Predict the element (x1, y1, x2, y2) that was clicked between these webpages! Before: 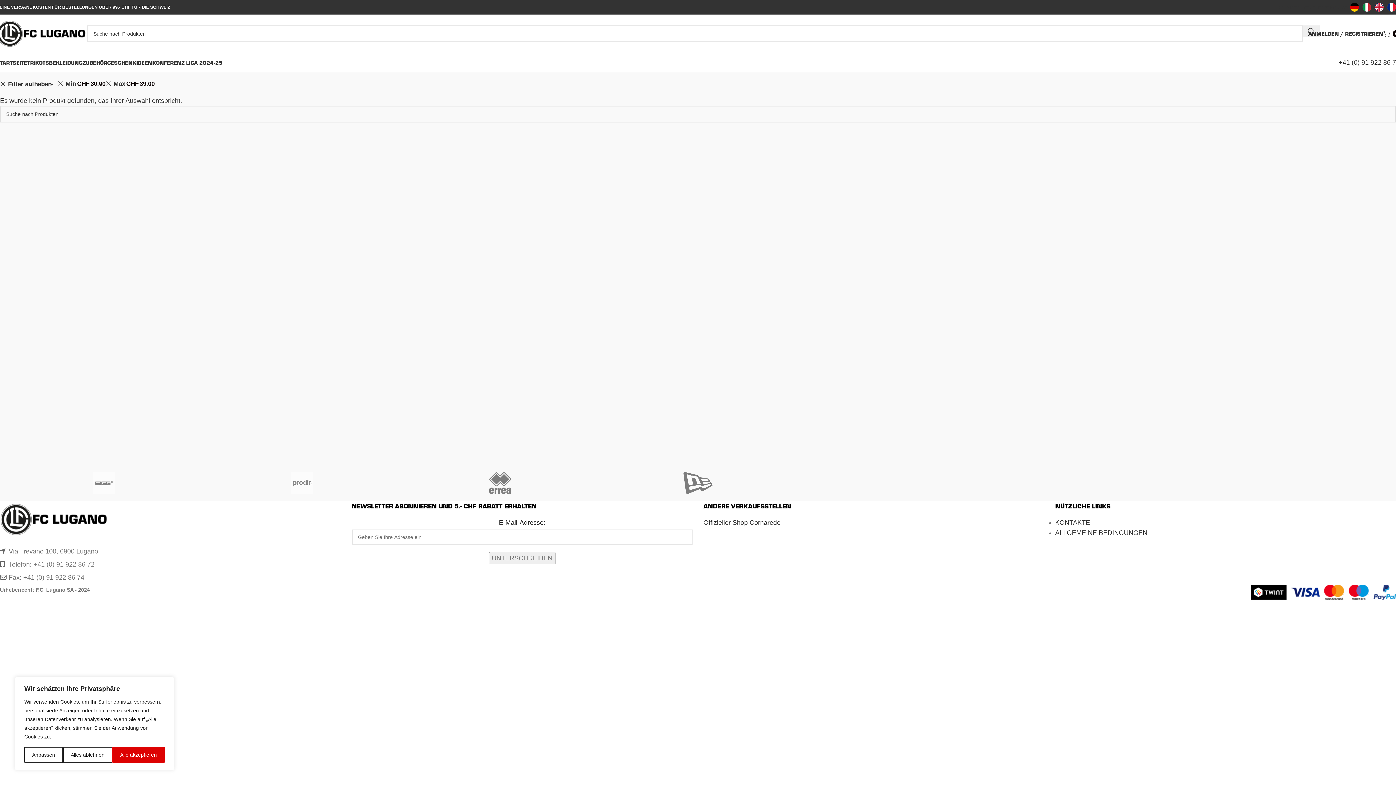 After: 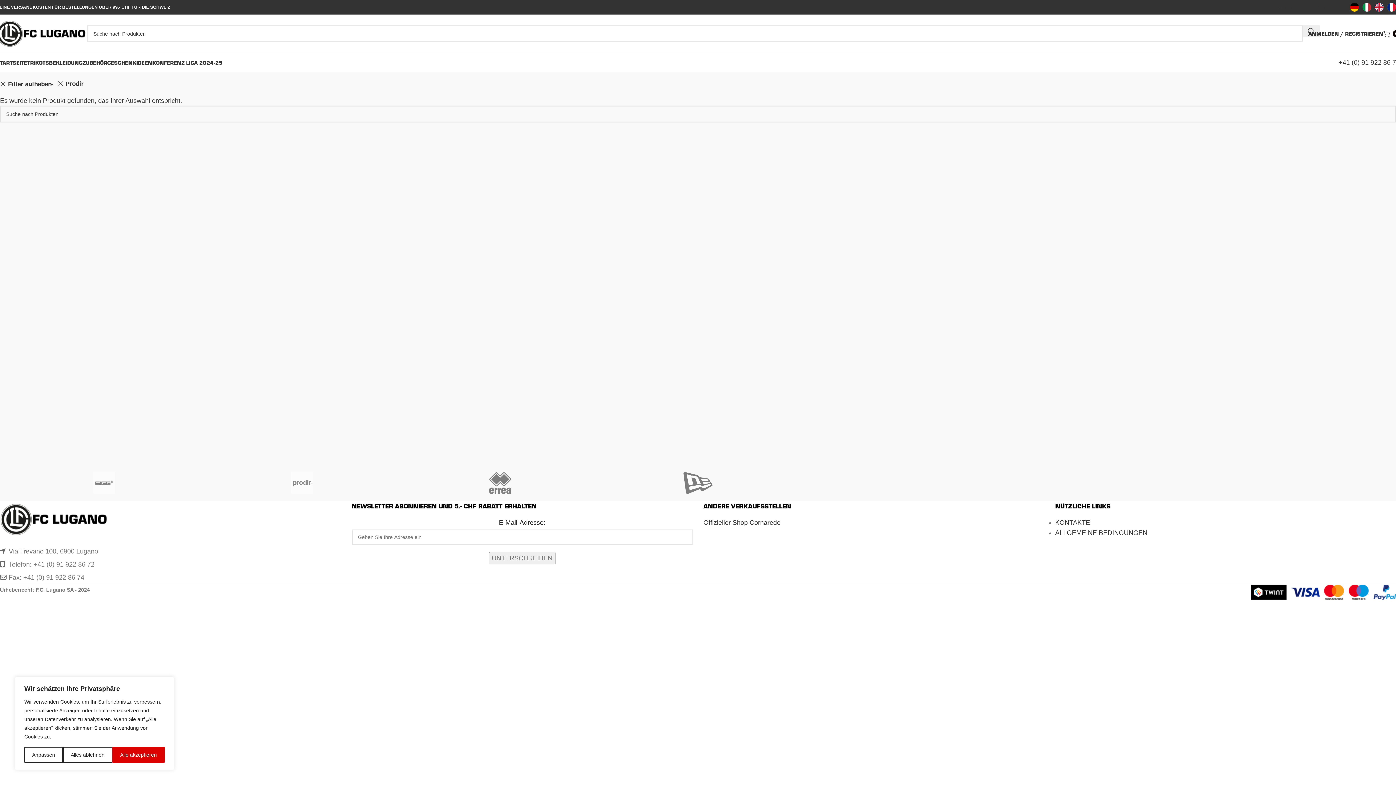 Action: bbox: (203, 465, 401, 501)